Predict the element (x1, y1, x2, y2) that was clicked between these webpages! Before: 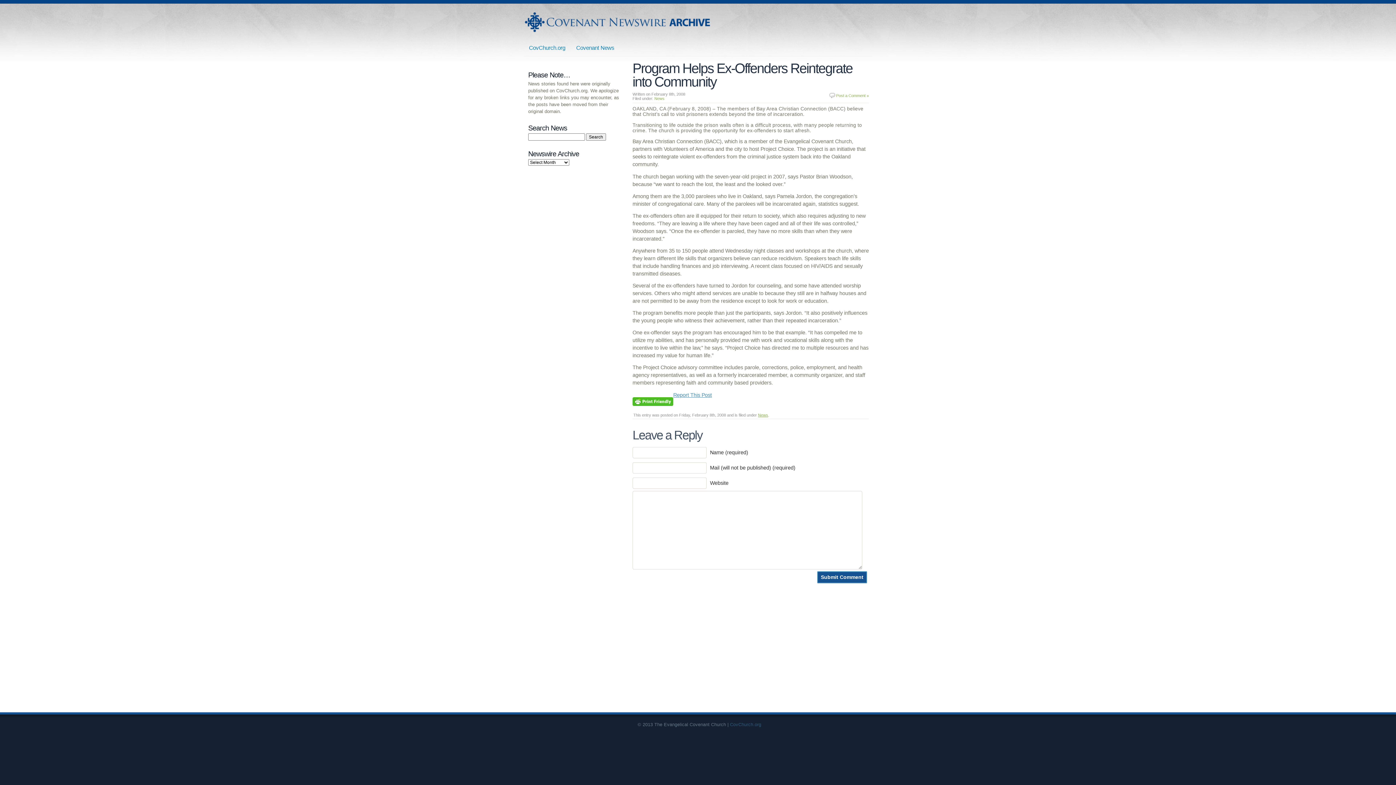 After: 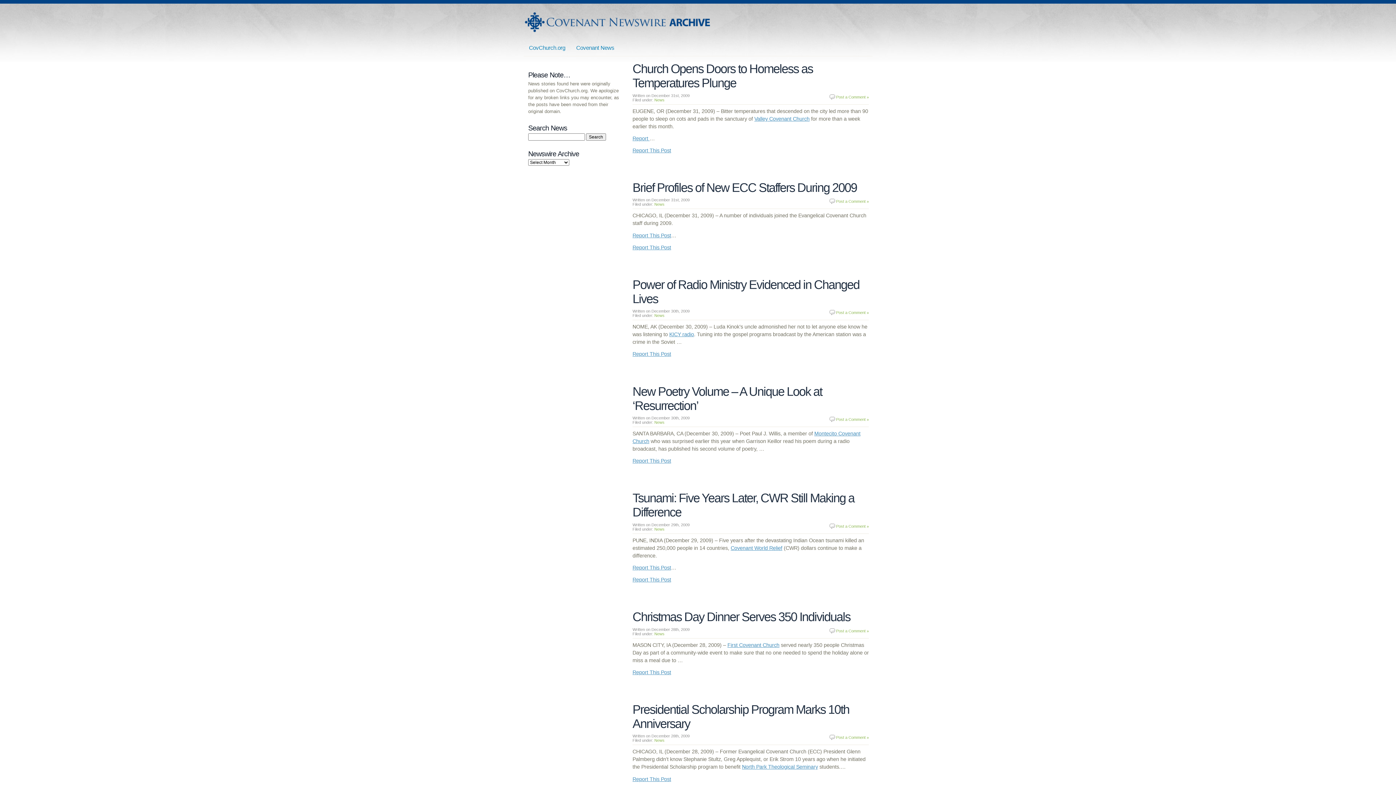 Action: bbox: (523, 10, 713, 33) label: Covenant Newswire Archives